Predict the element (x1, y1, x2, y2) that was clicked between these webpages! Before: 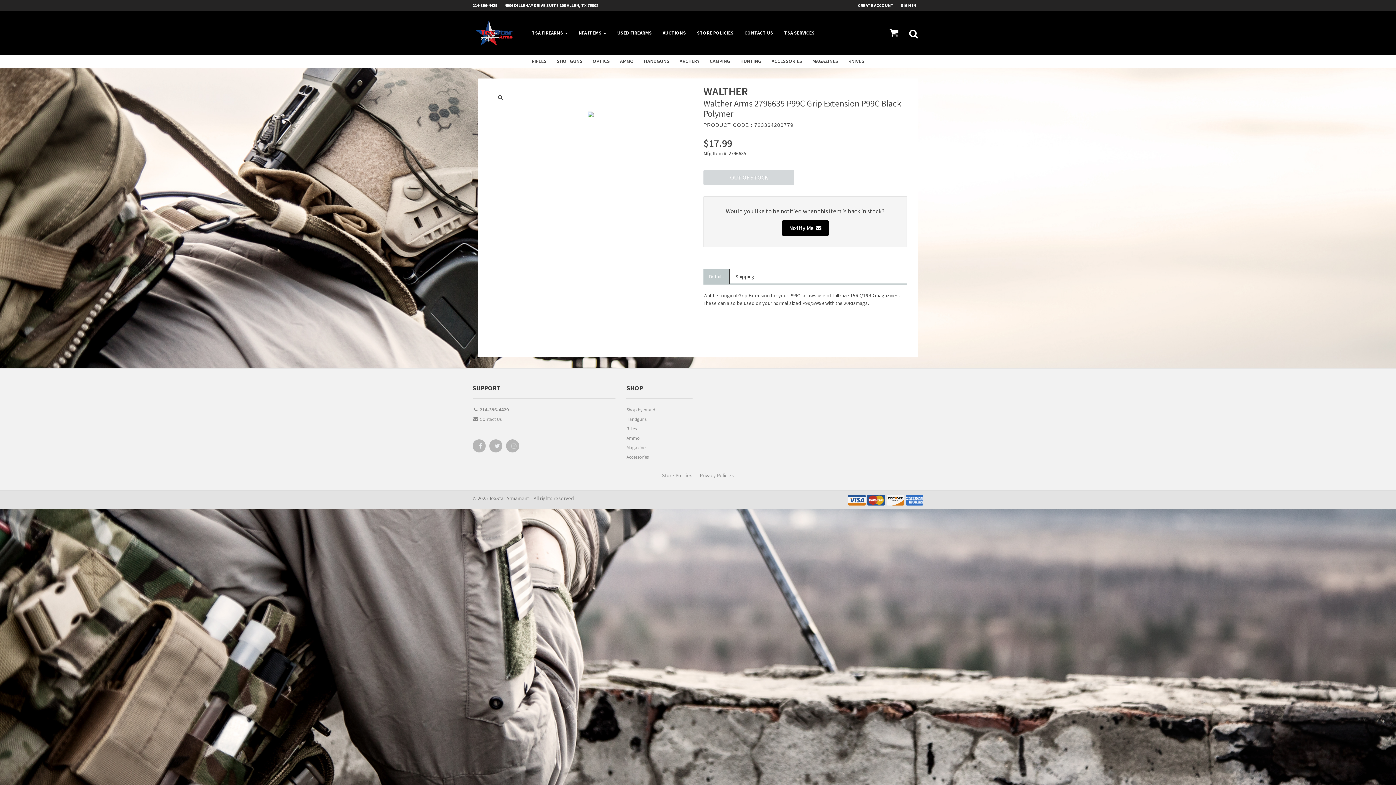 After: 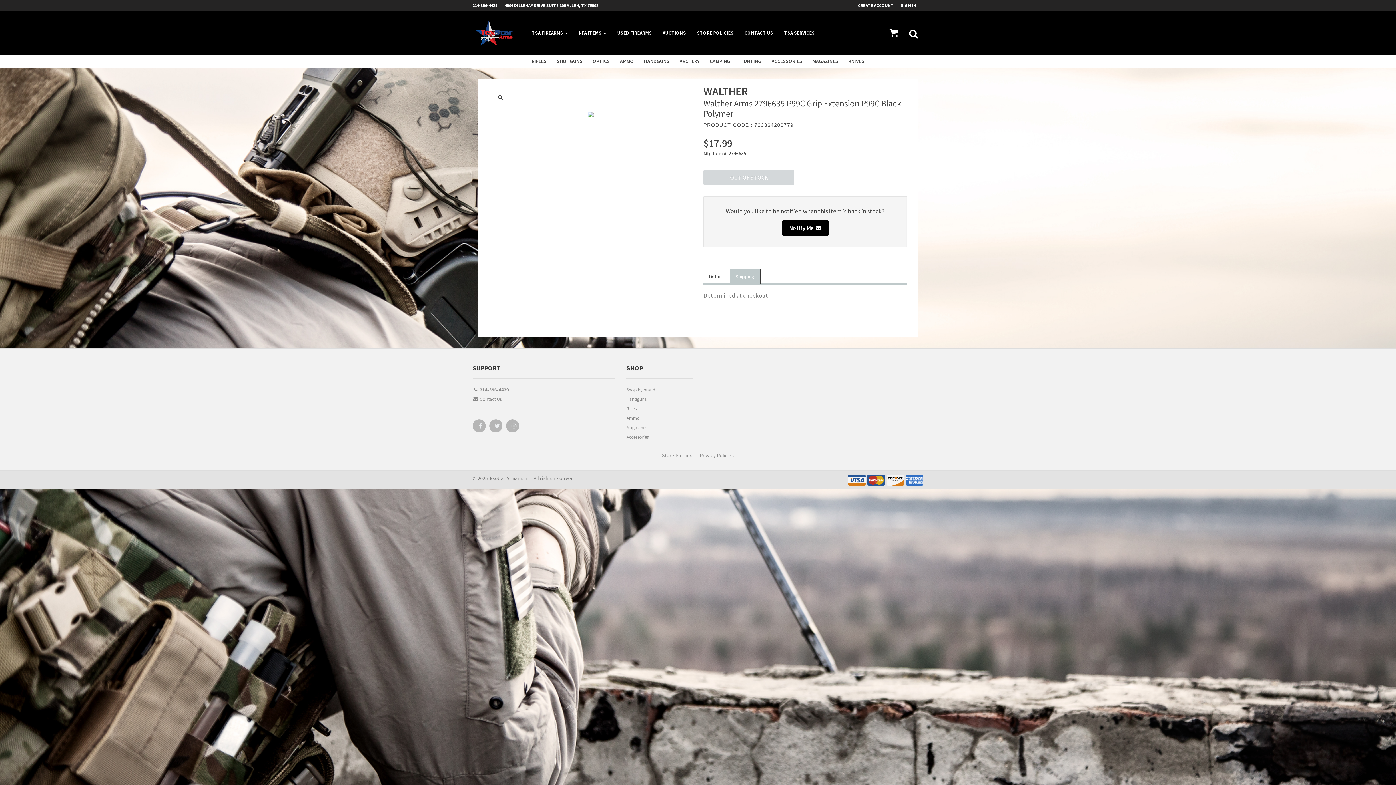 Action: label: Shipping bbox: (730, 269, 760, 284)